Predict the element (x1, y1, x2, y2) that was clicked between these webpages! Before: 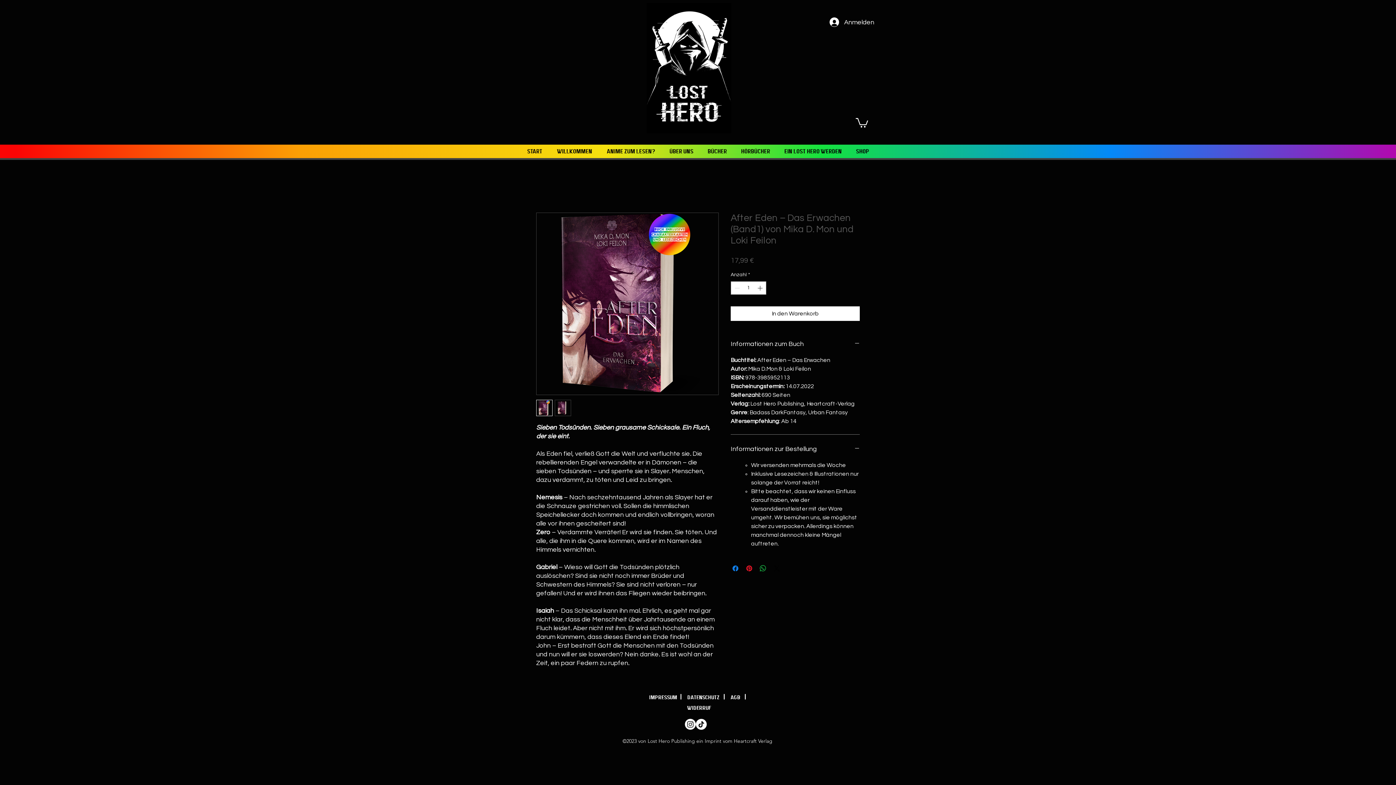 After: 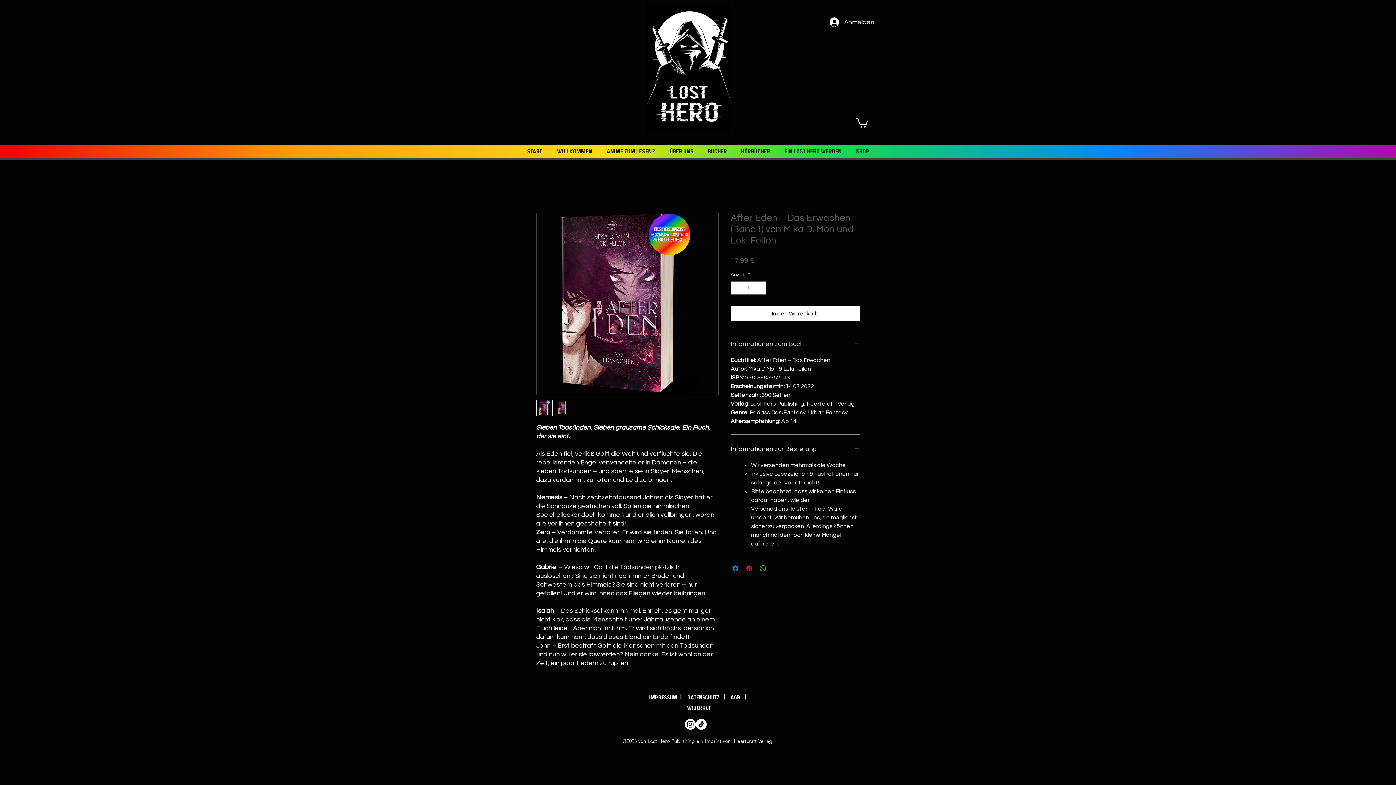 Action: bbox: (730, 338, 860, 349) label: Informationen zum Buch